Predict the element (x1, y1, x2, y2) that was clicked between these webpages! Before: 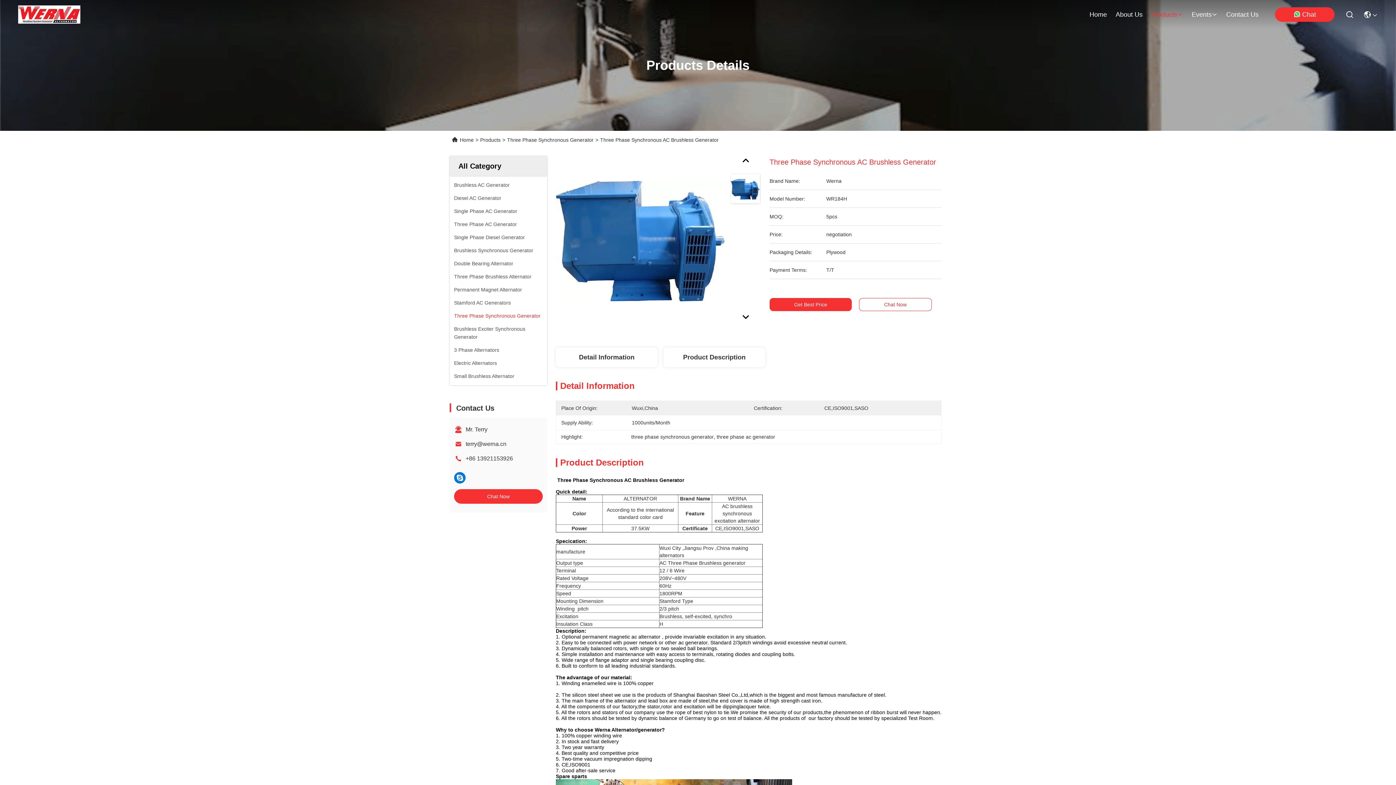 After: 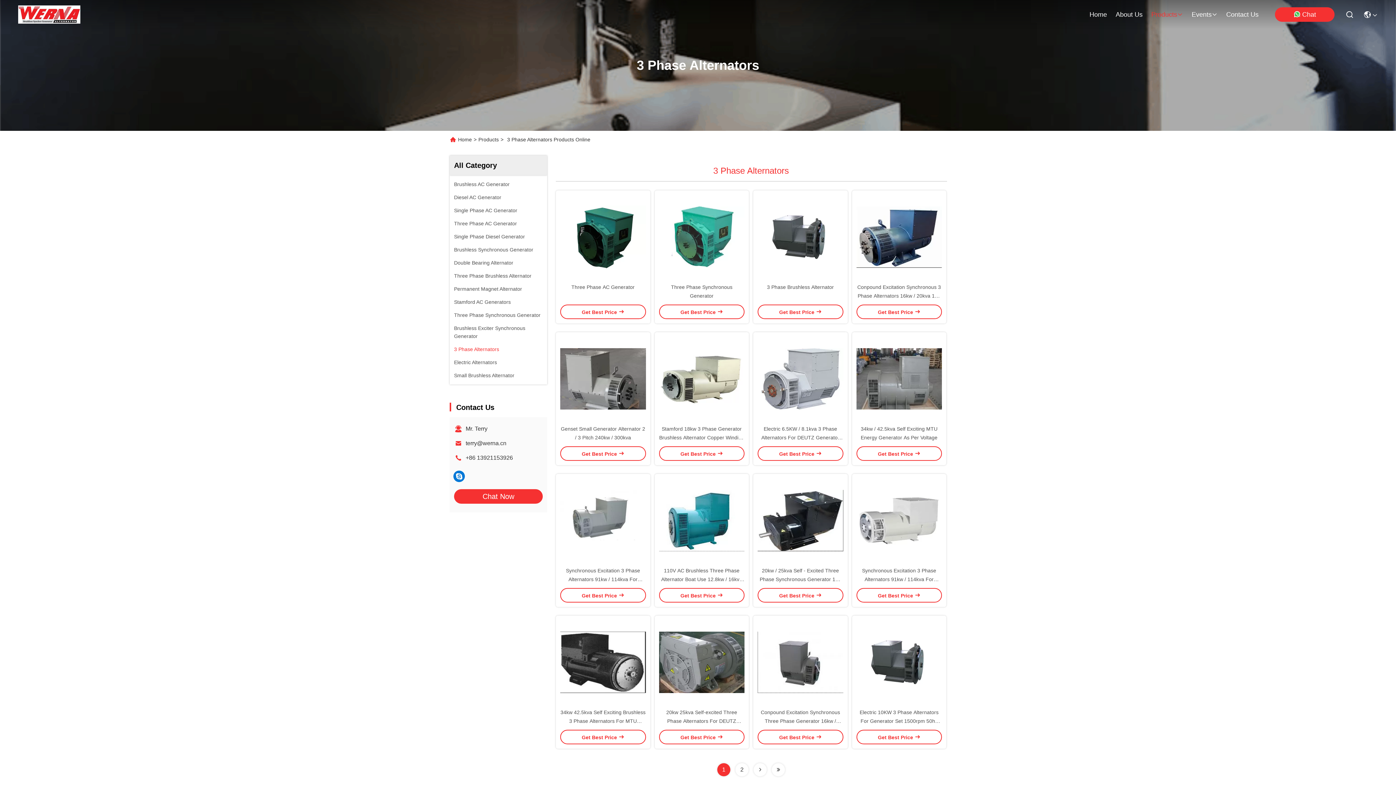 Action: bbox: (454, 346, 499, 354) label: 3 Phase Alternators